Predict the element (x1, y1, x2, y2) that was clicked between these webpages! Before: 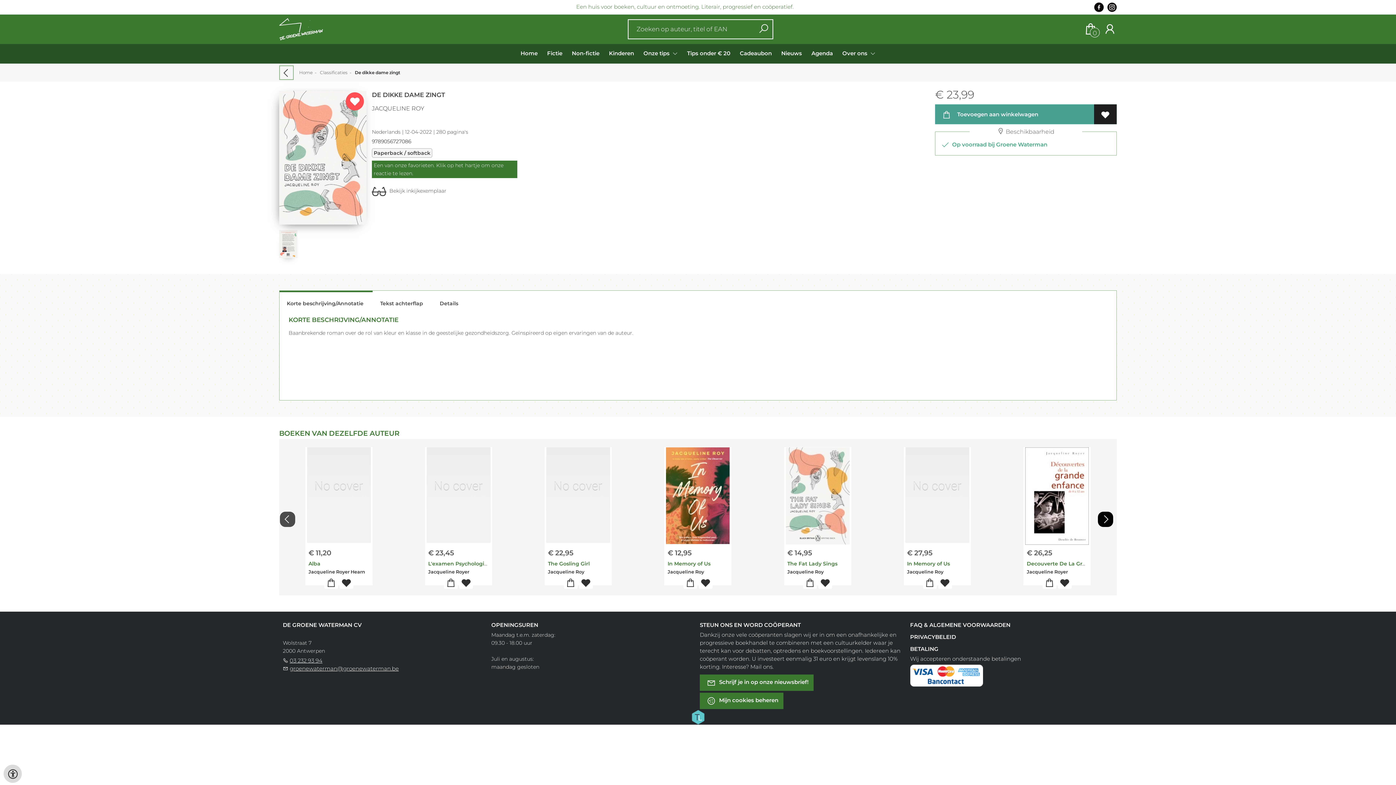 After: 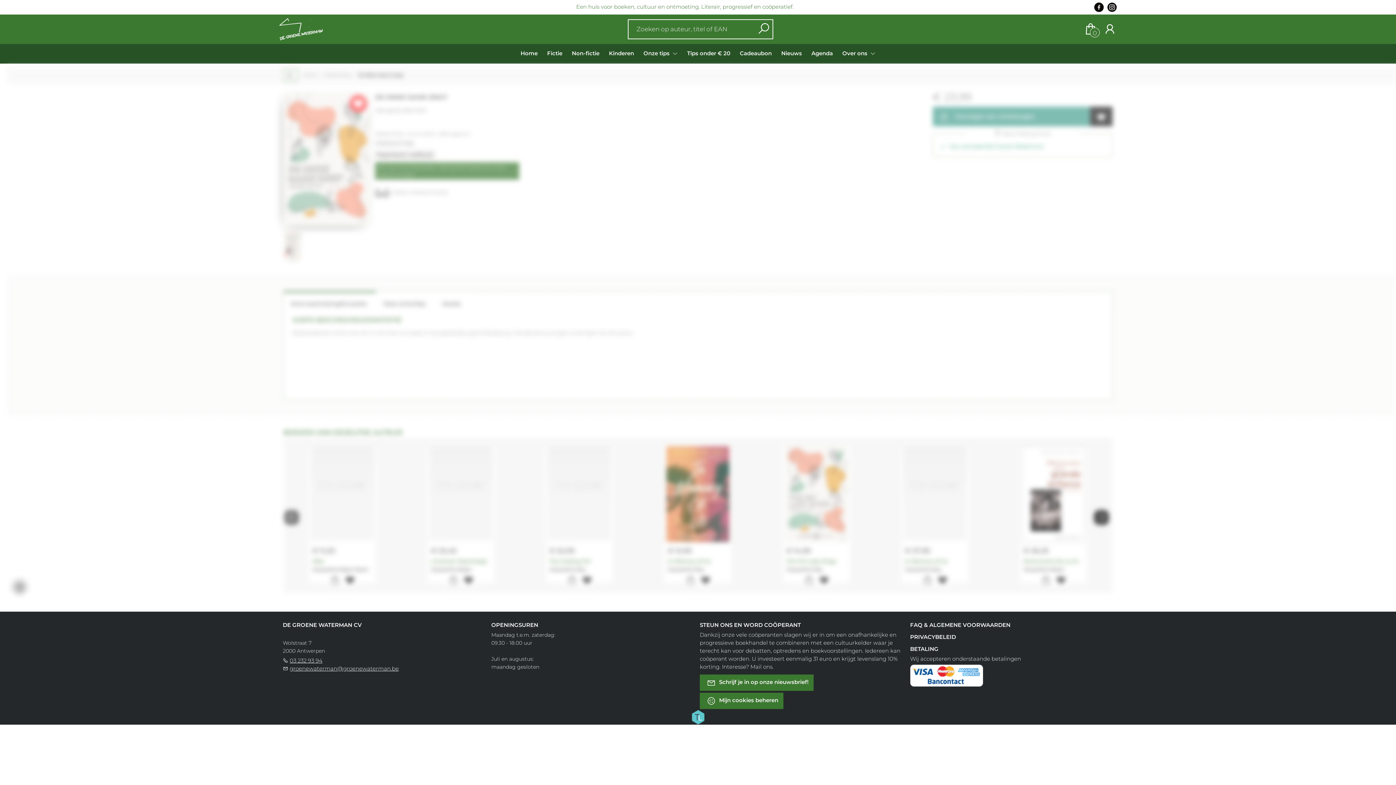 Action: bbox: (753, 19, 773, 39)